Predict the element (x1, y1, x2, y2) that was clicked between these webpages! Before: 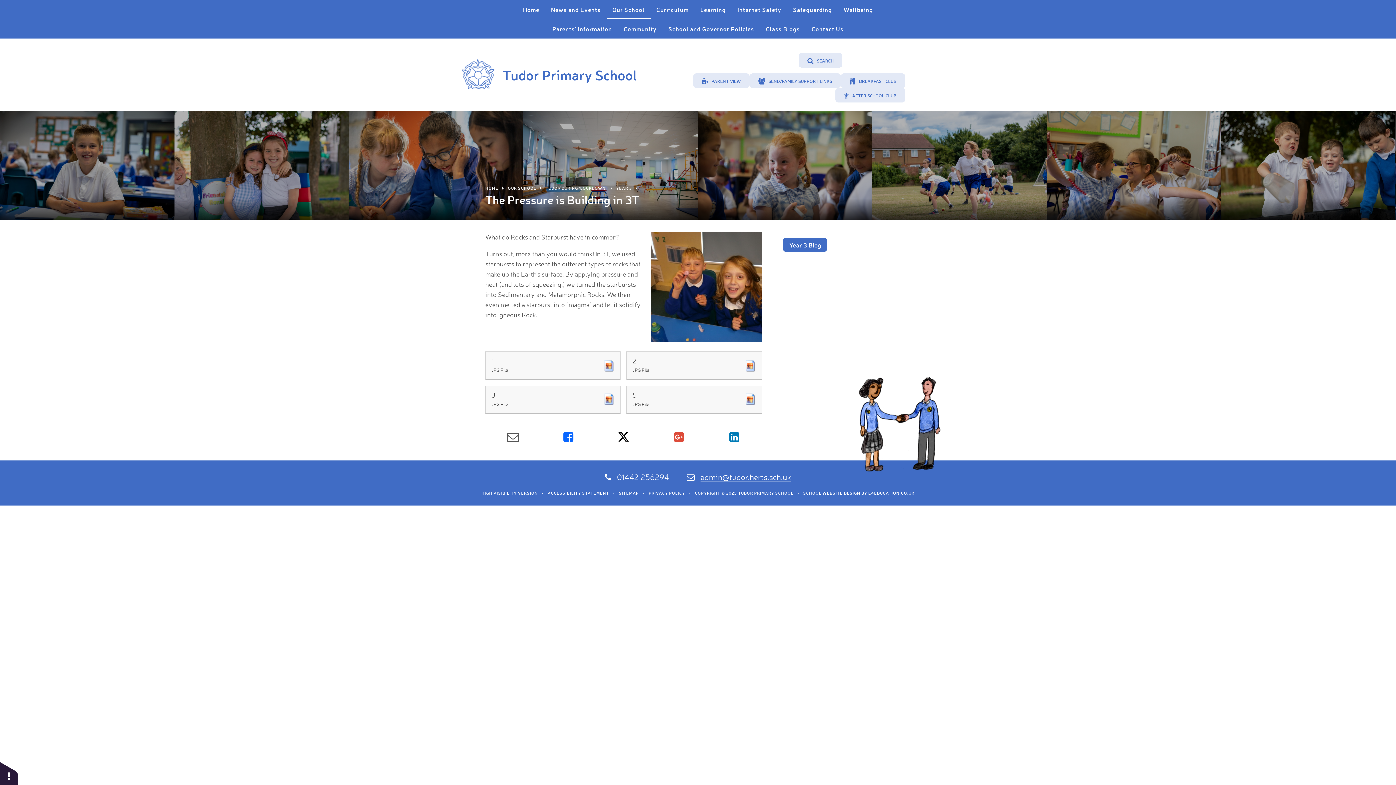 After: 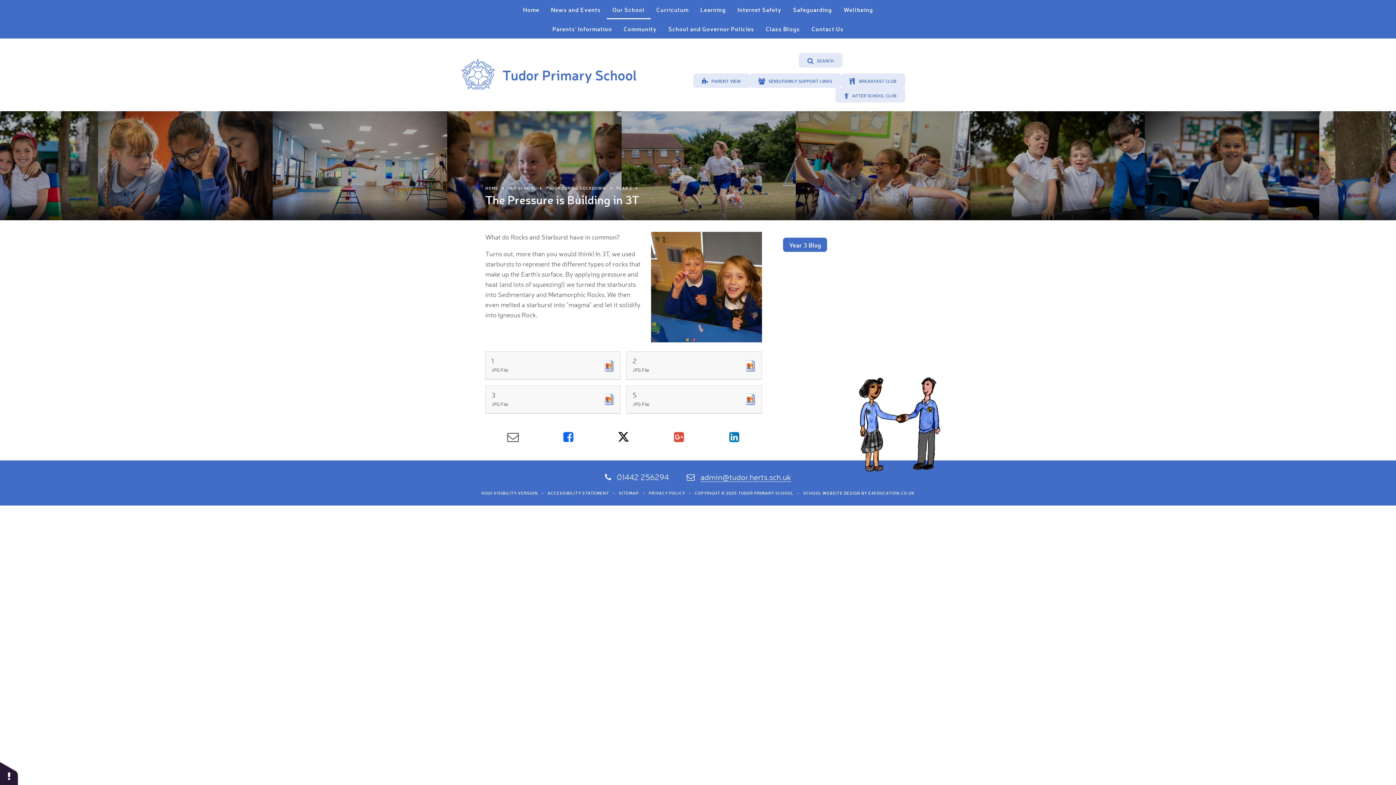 Action: bbox: (617, 430, 629, 444)